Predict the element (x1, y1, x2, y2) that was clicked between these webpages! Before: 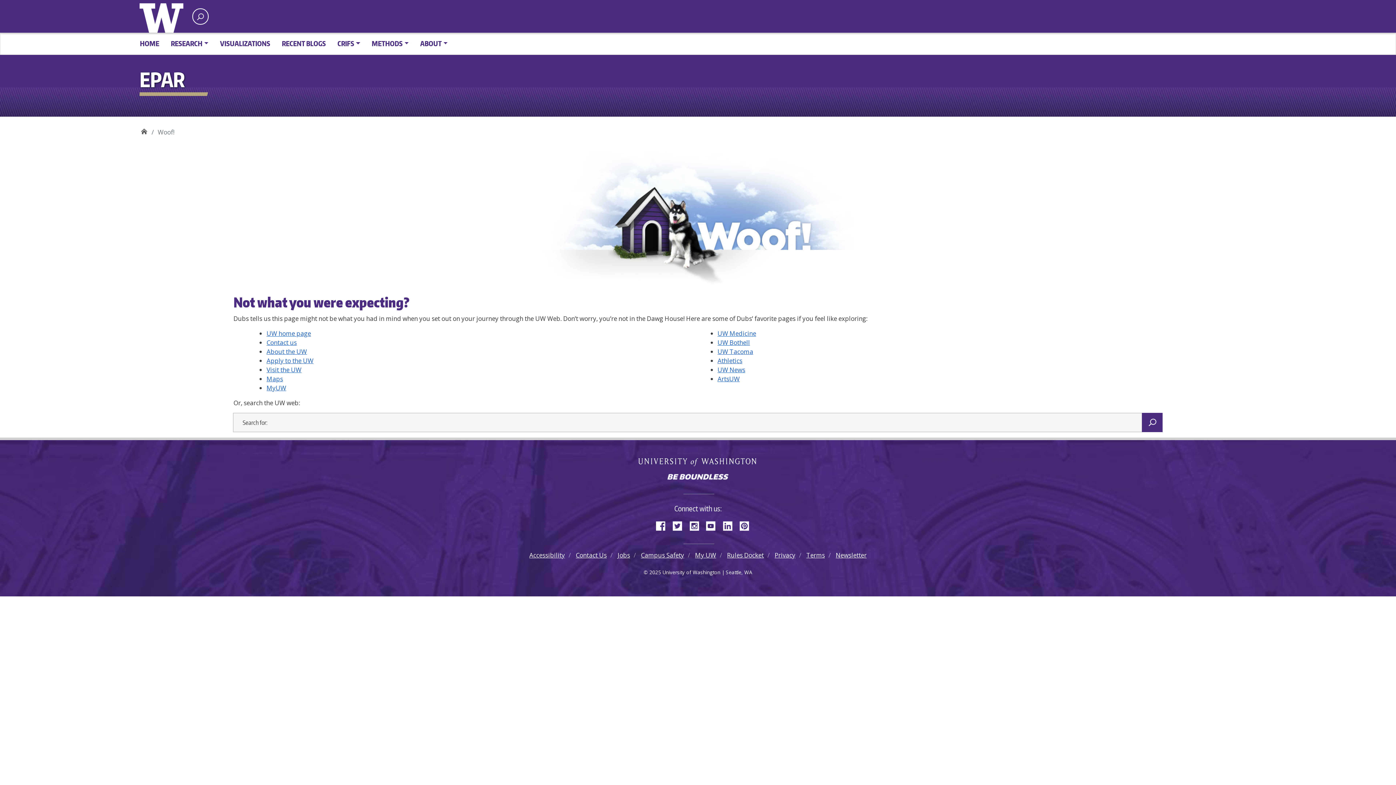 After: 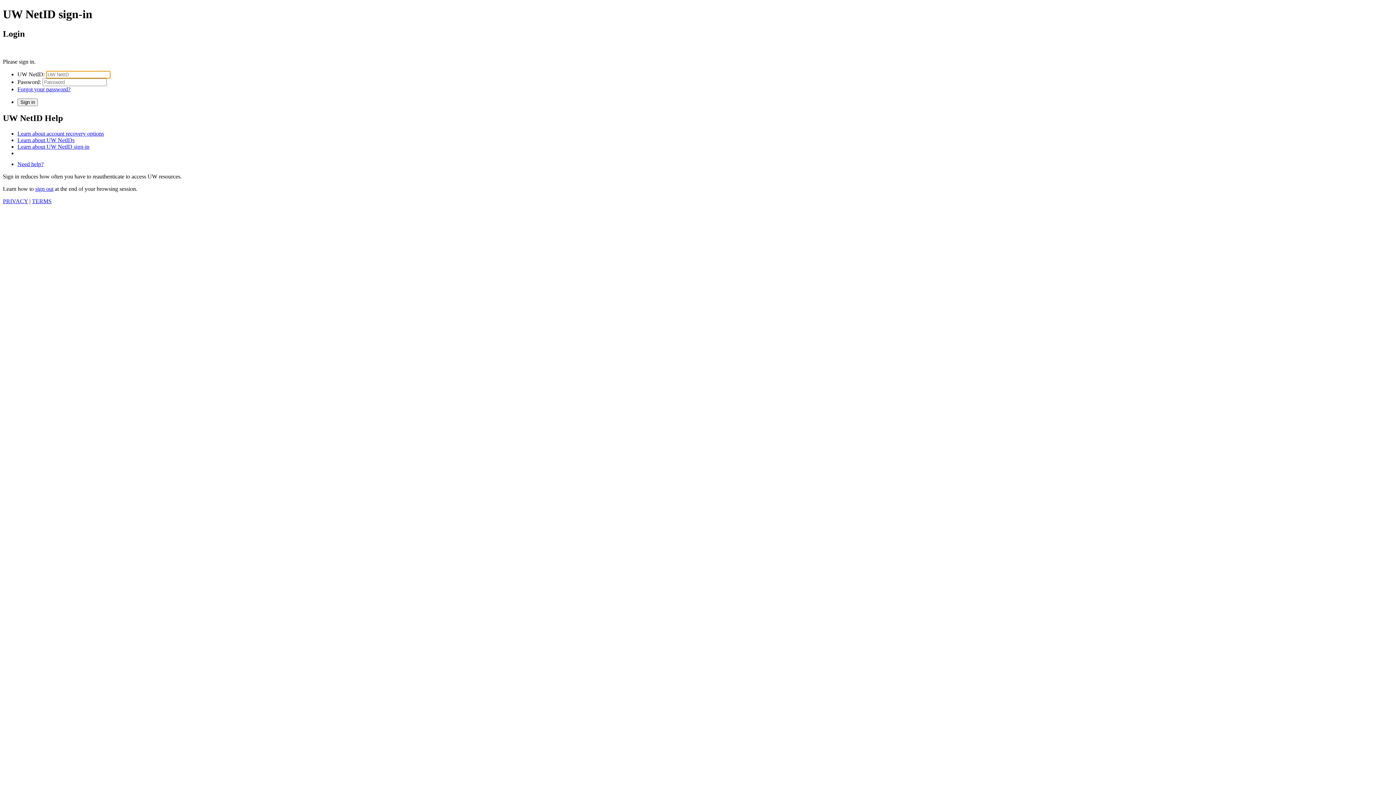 Action: label: My UW bbox: (695, 551, 716, 559)